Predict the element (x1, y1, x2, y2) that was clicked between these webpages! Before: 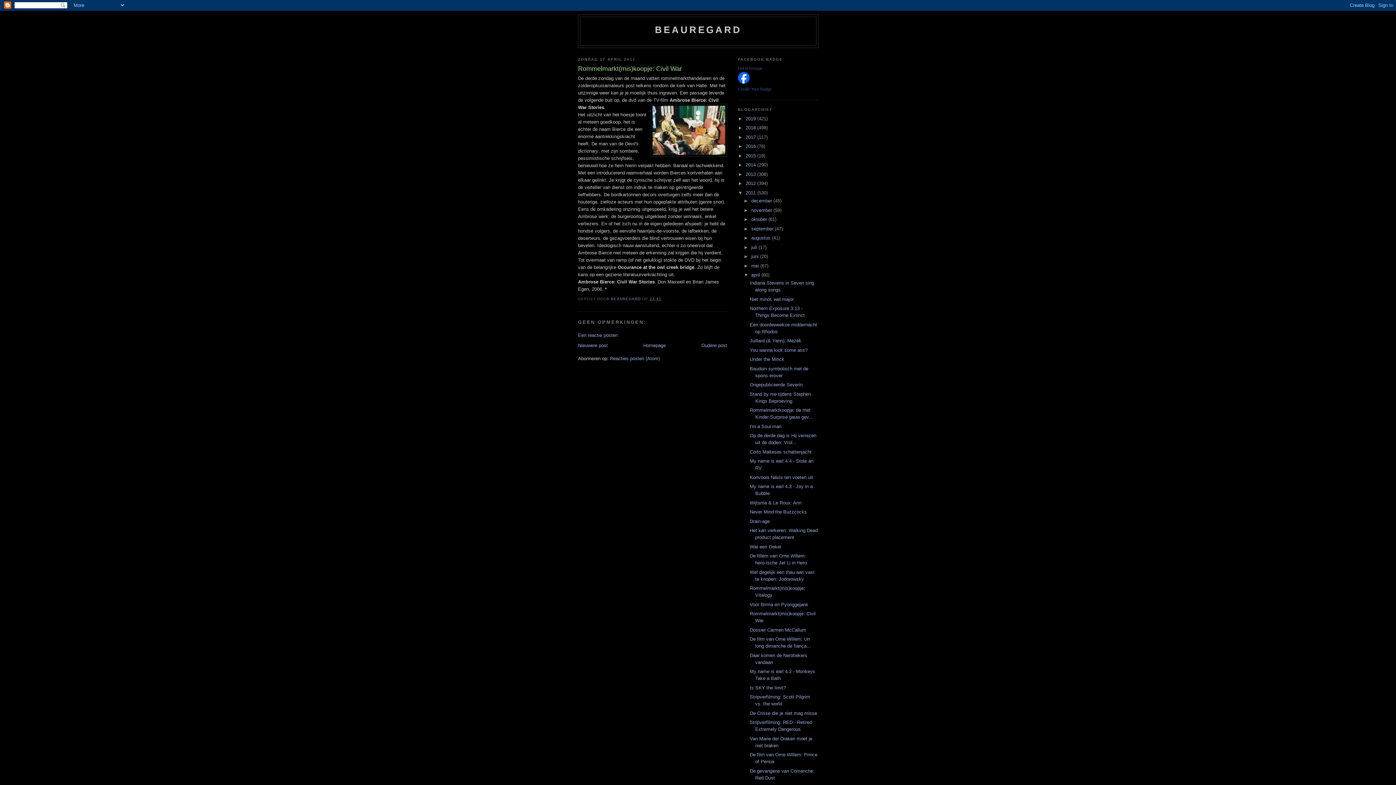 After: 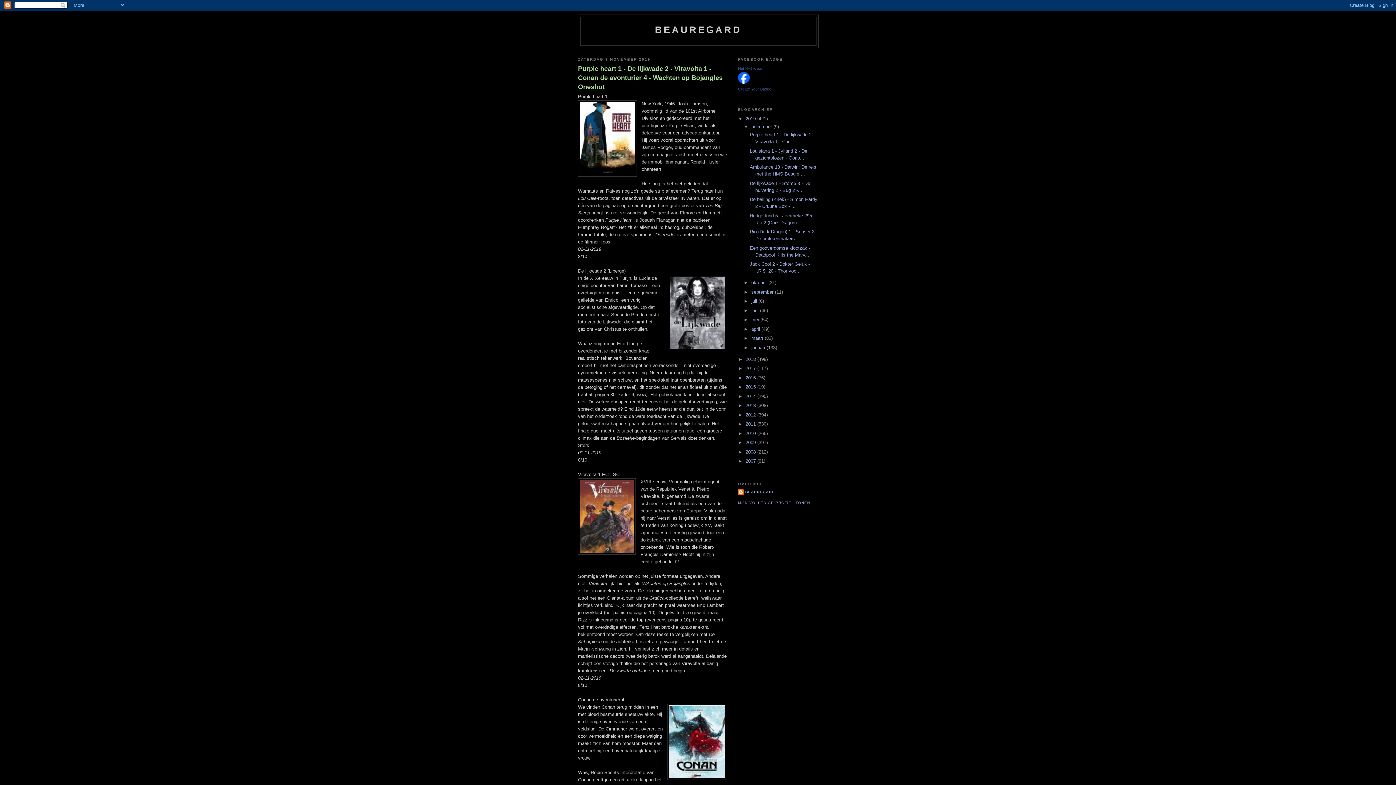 Action: bbox: (745, 115, 757, 121) label: 2019 